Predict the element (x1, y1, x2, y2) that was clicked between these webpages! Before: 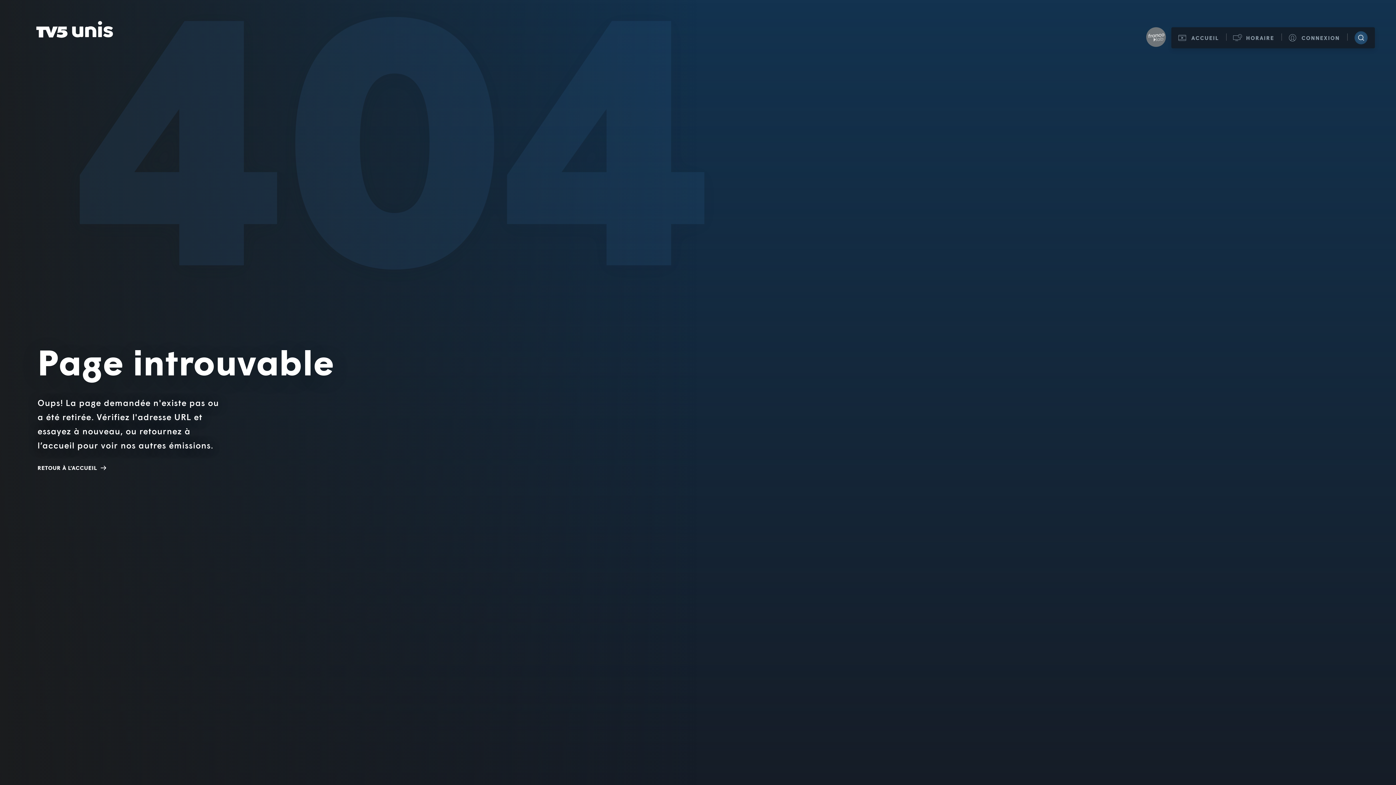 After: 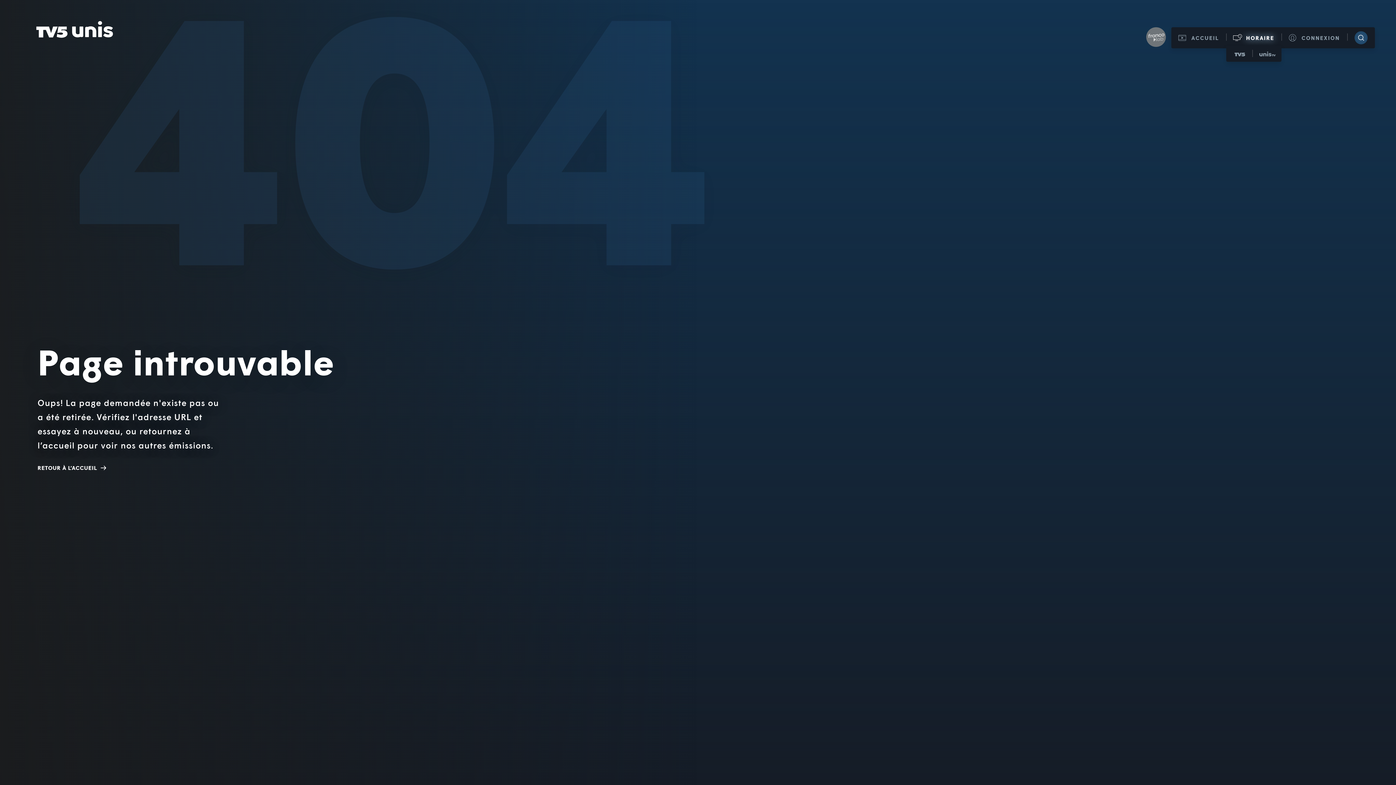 Action: bbox: (1226, 27, 1281, 48) label: HORAIRE
HORAIRE TV5
HORAIRE UNIS TV